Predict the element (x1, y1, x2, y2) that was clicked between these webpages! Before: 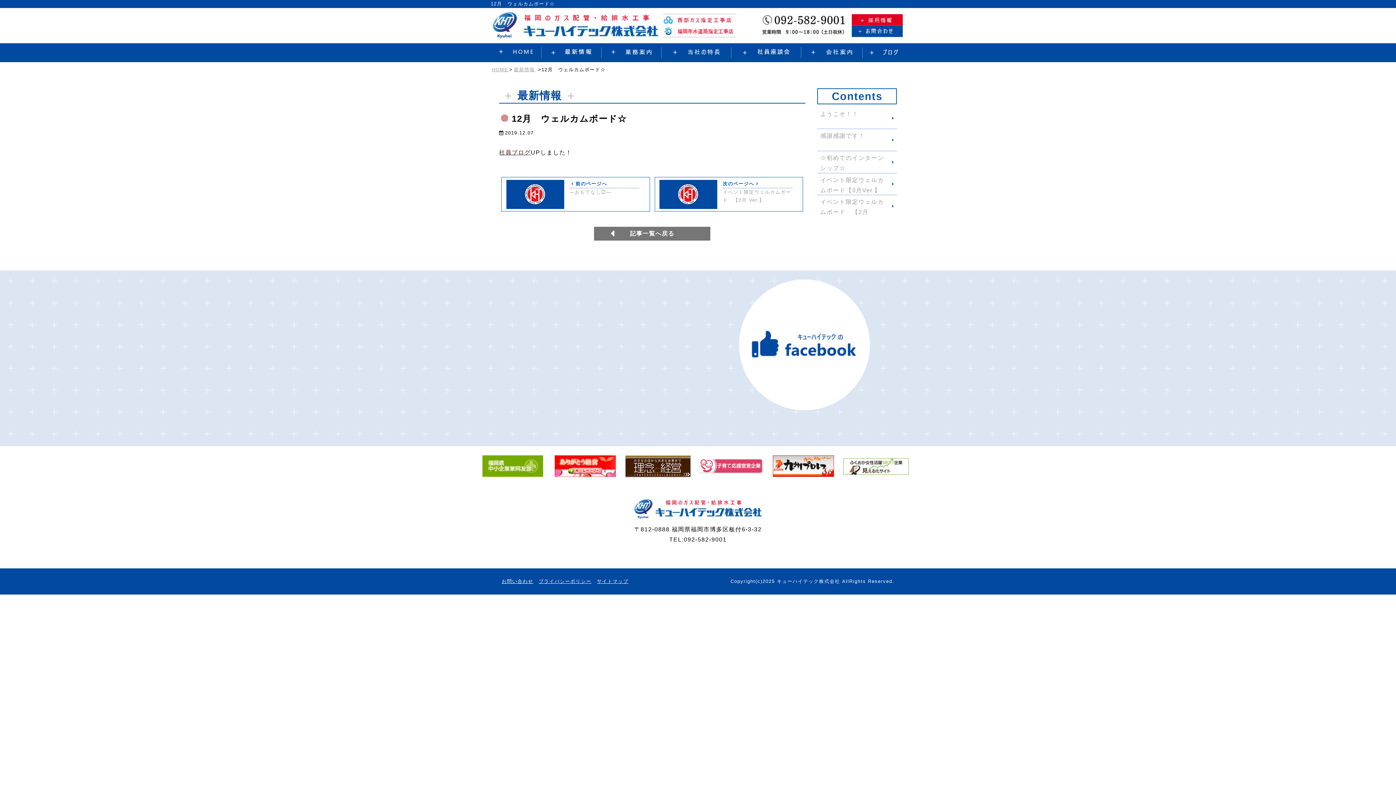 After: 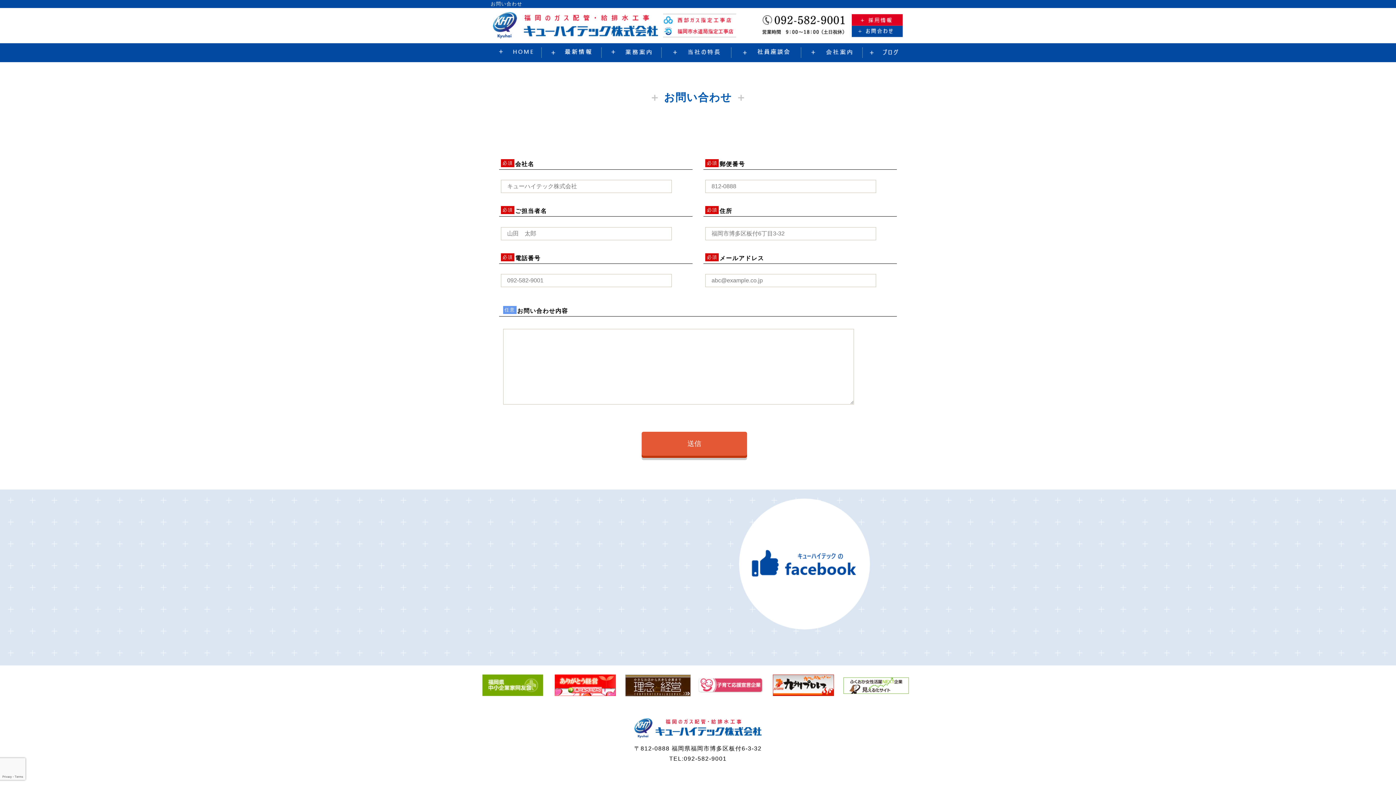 Action: bbox: (852, 27, 903, 33)